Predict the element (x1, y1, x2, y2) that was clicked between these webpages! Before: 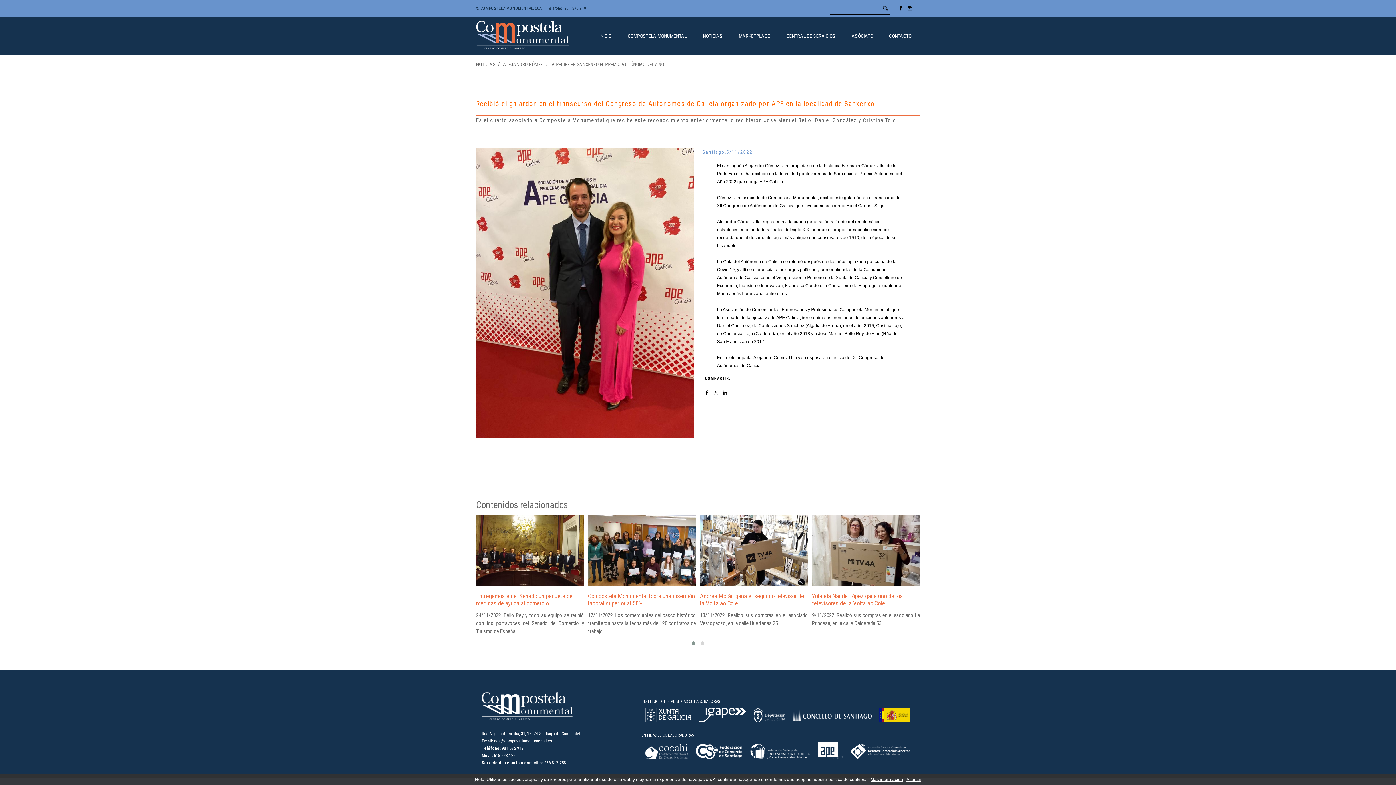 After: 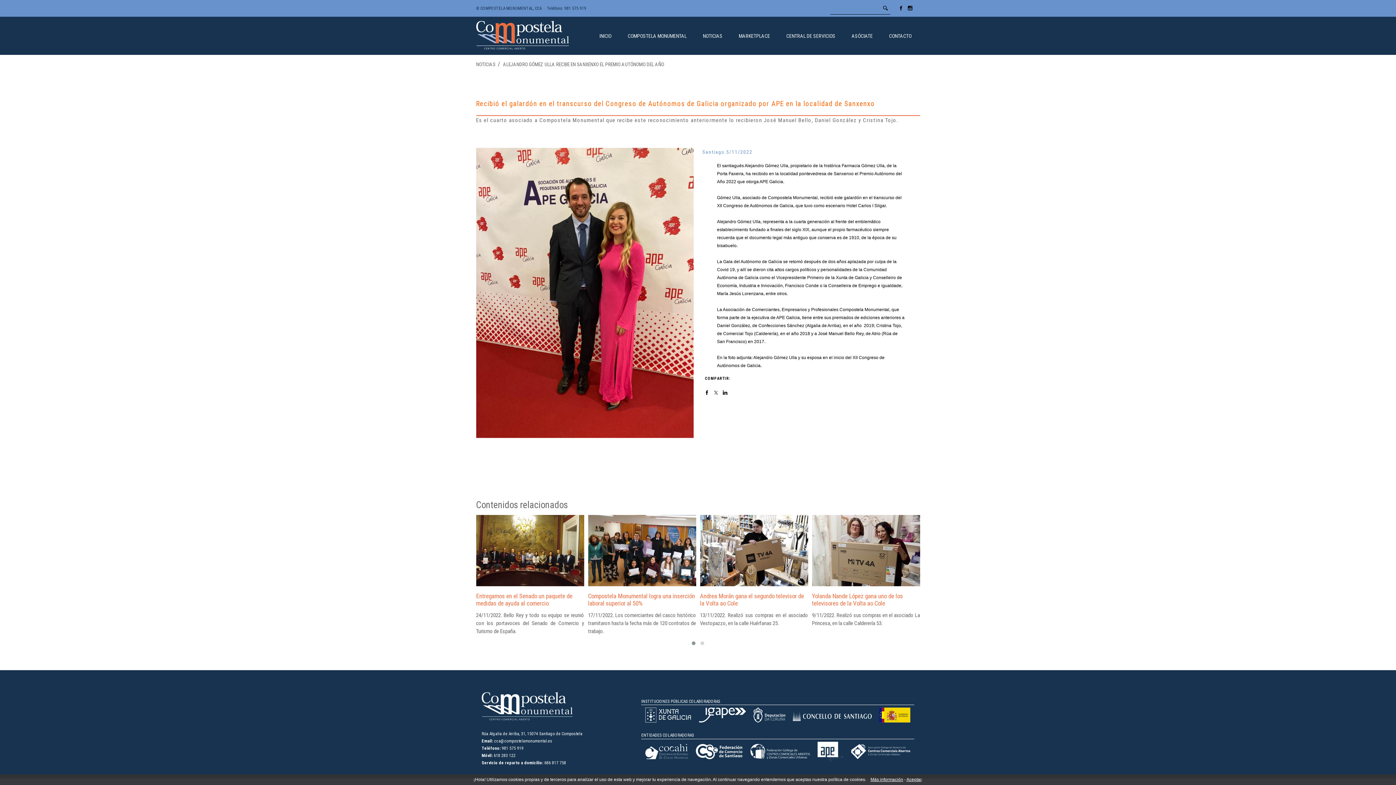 Action: label: cca@compostelamonumental.es bbox: (494, 738, 552, 743)